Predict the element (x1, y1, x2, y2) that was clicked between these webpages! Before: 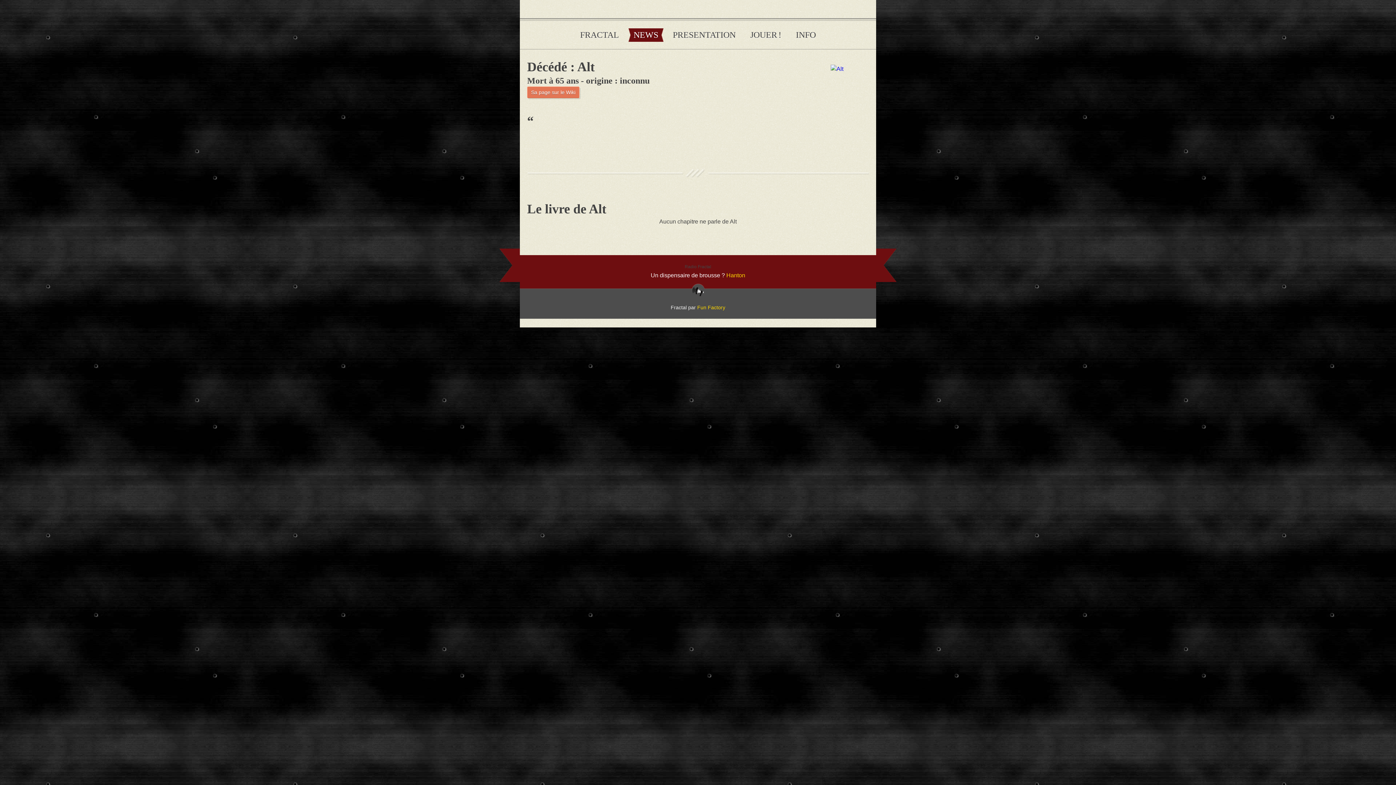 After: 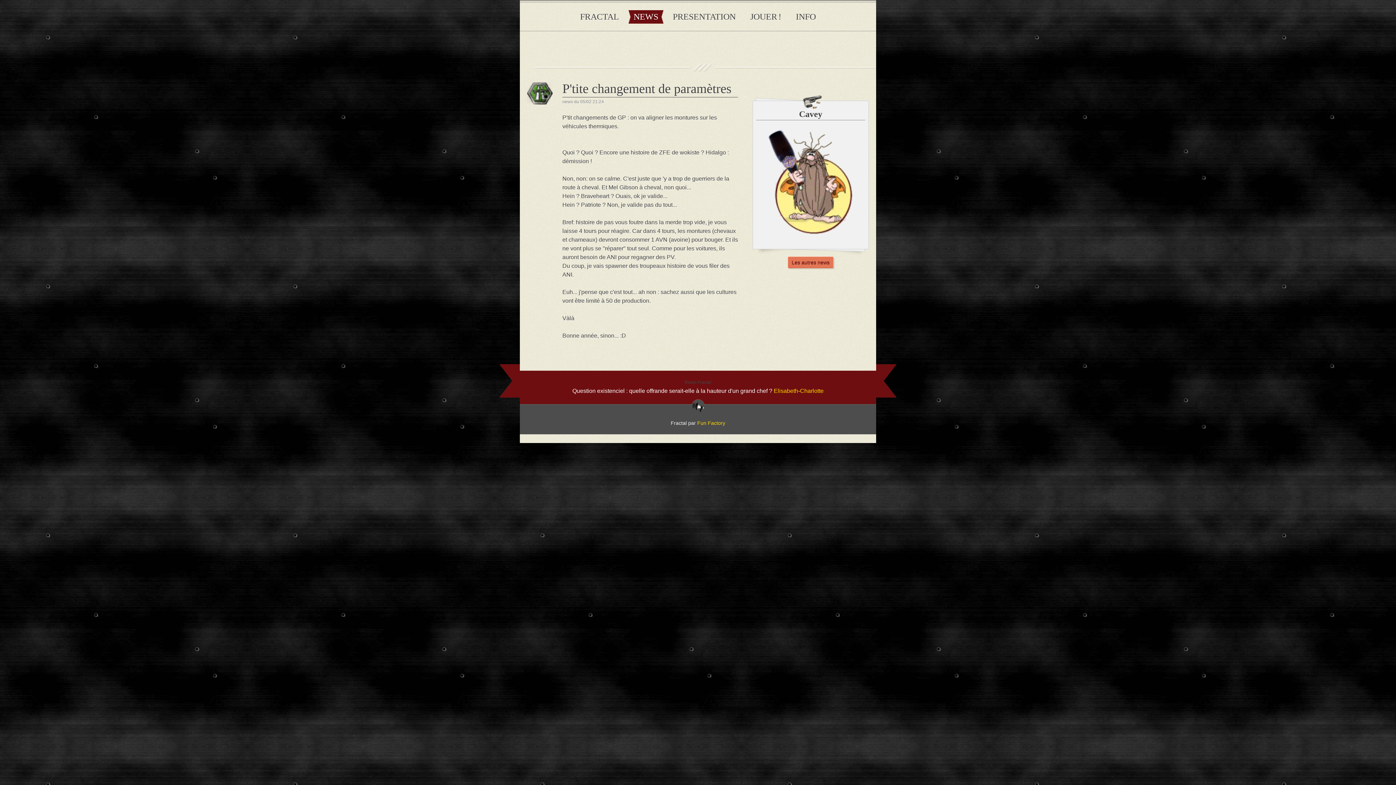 Action: bbox: (633, 28, 663, 41) label: NEWS